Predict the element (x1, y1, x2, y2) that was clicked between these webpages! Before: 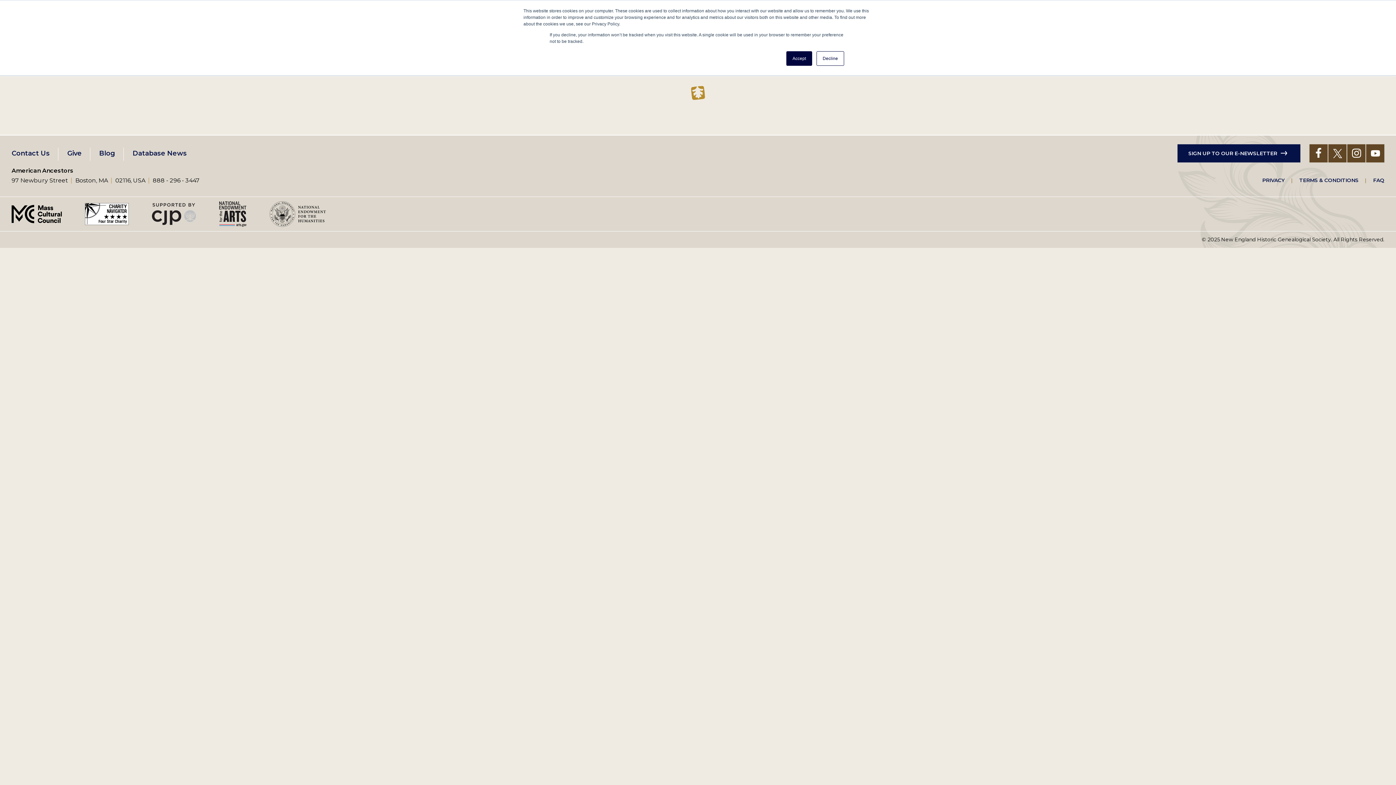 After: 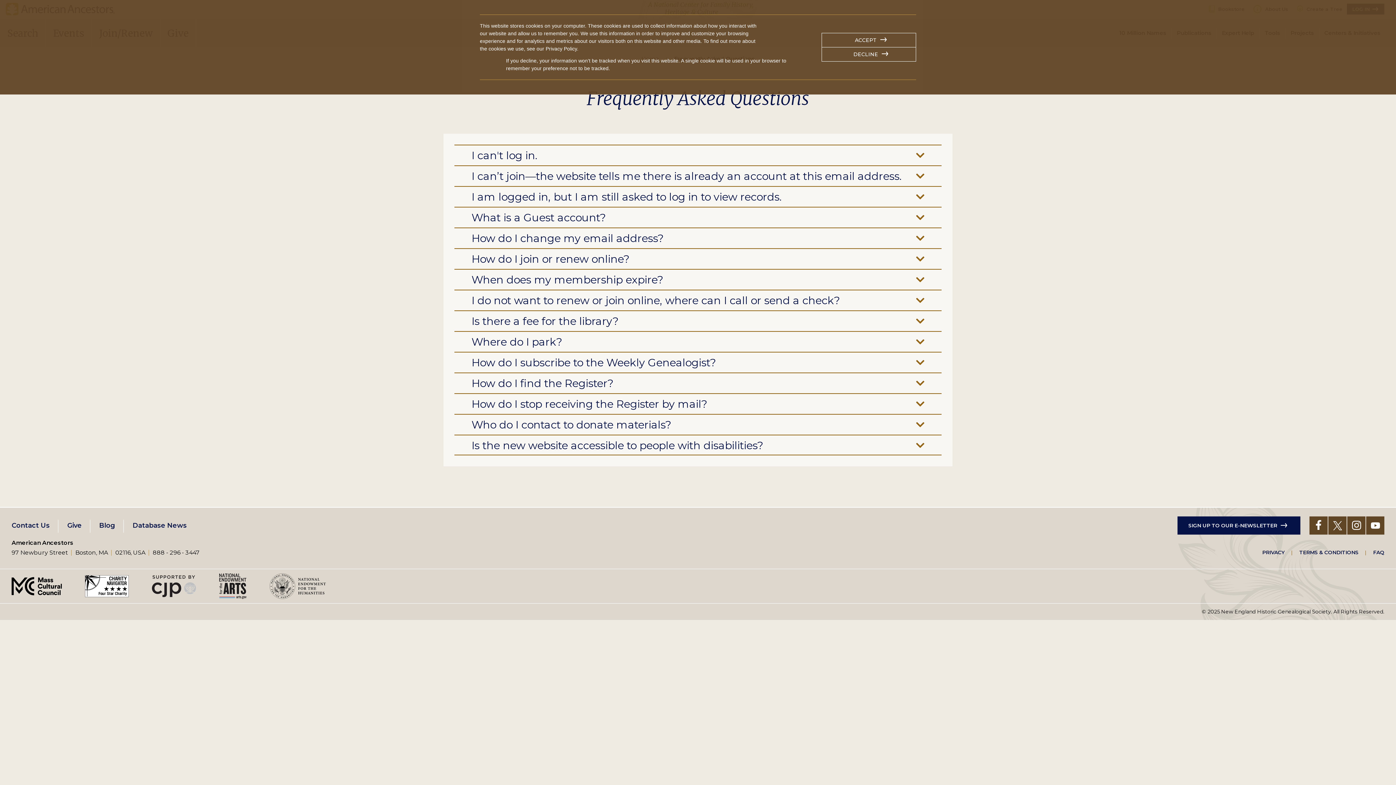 Action: label: FAQ bbox: (1373, 176, 1384, 184)